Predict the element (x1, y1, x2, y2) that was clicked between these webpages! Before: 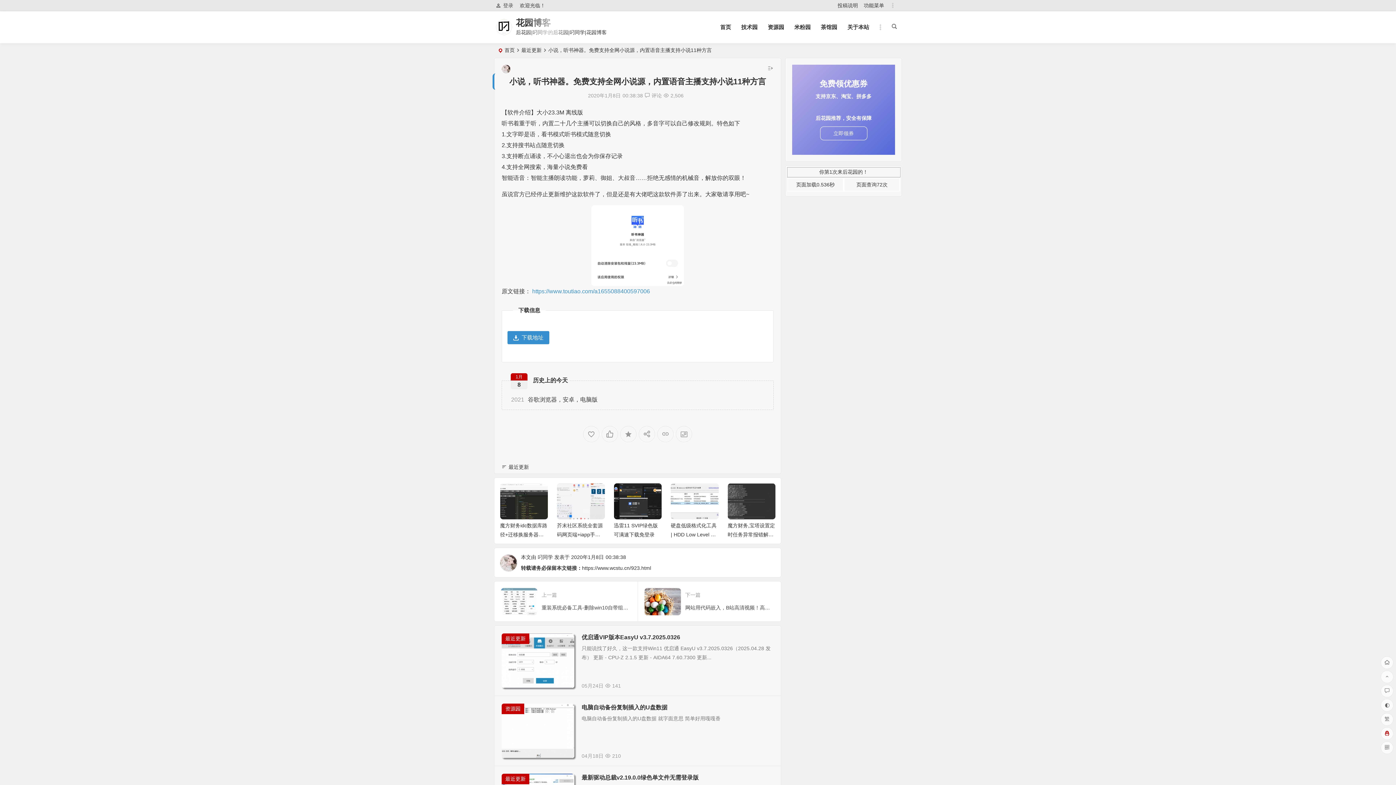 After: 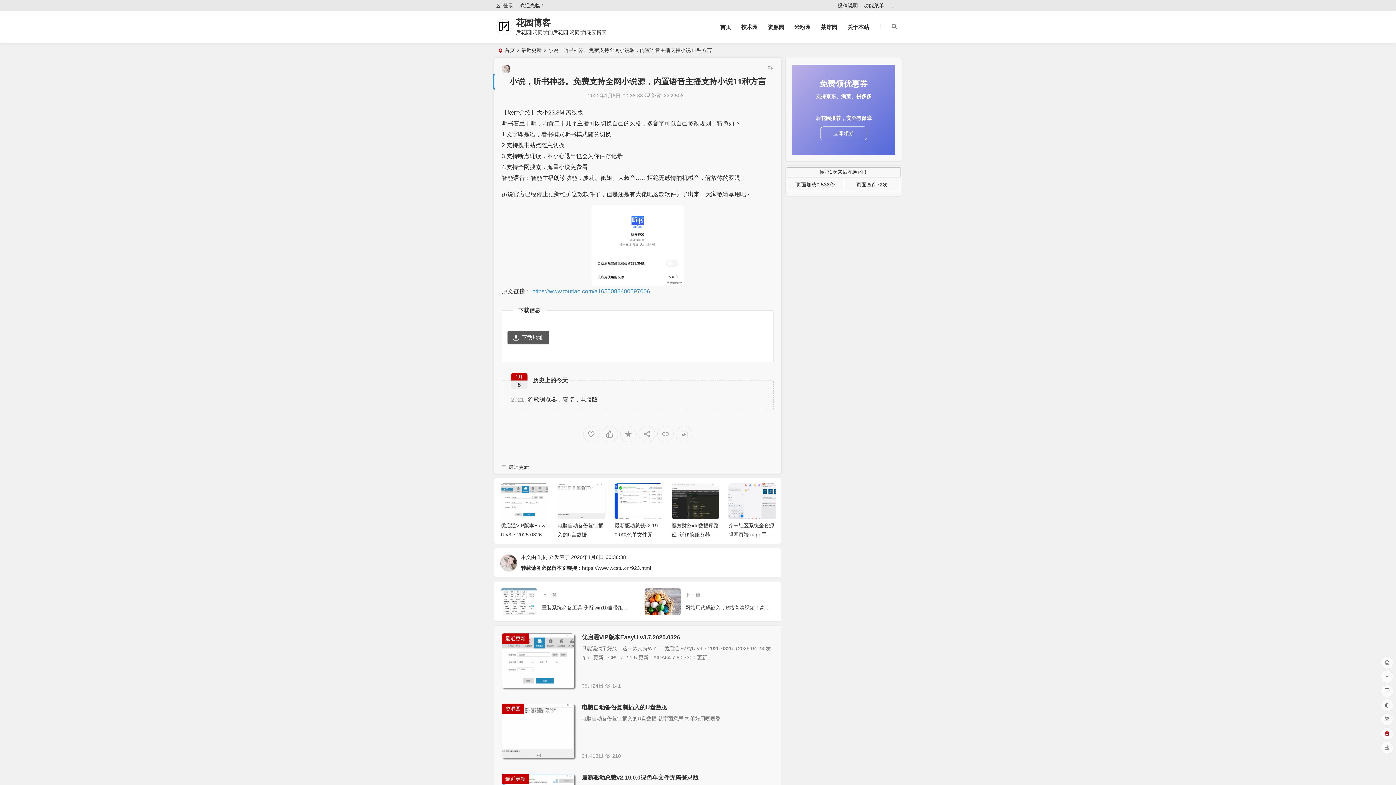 Action: label: 下载地址 bbox: (507, 331, 549, 344)